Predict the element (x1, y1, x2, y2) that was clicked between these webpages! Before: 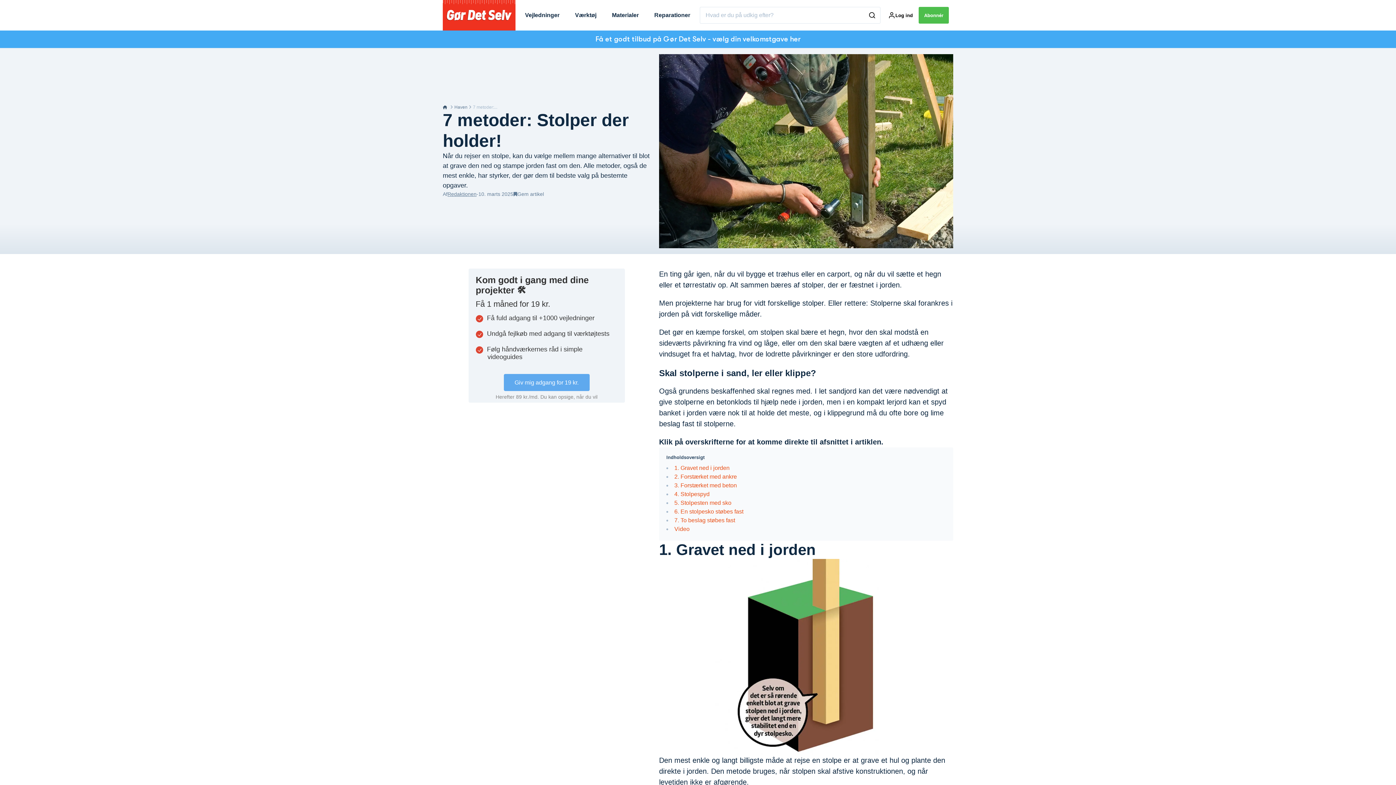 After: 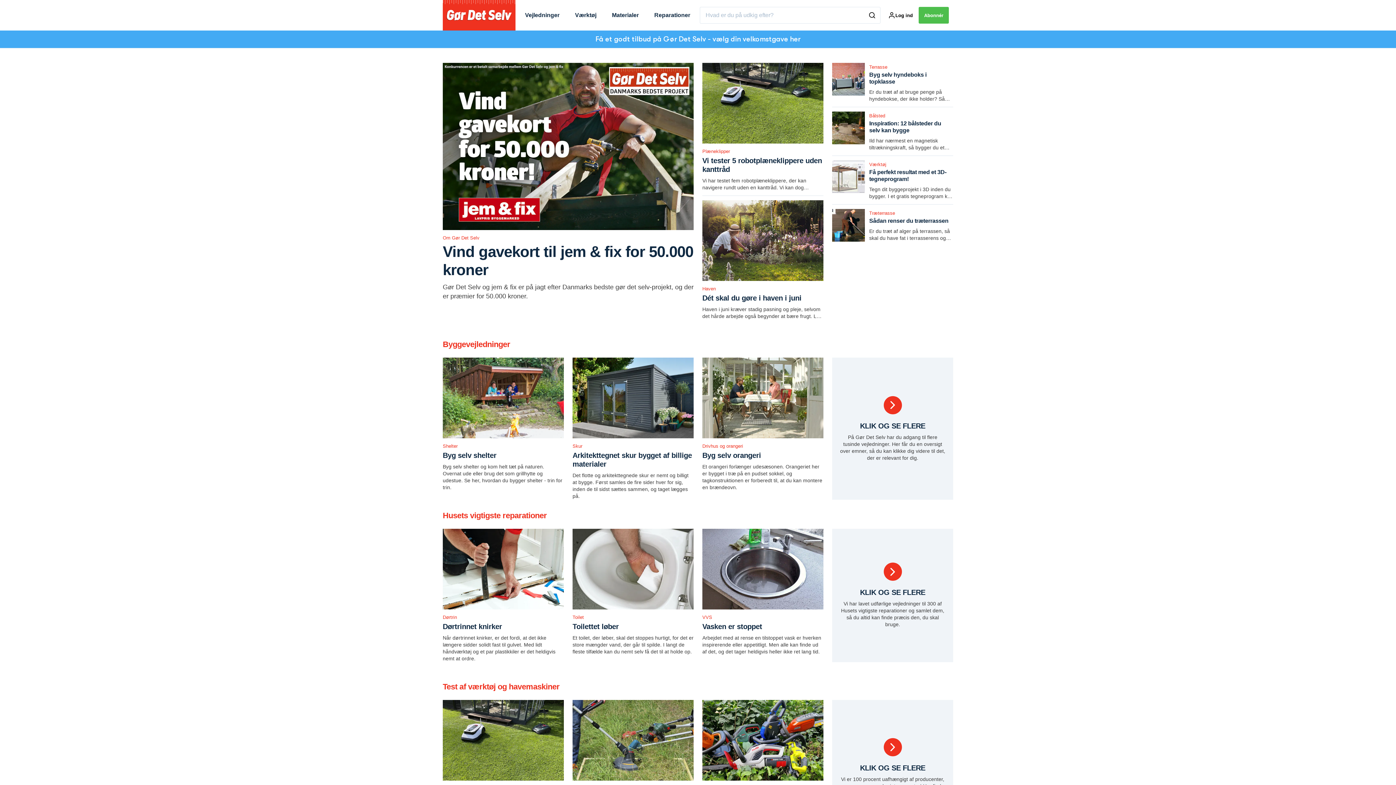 Action: bbox: (442, 104, 447, 109)